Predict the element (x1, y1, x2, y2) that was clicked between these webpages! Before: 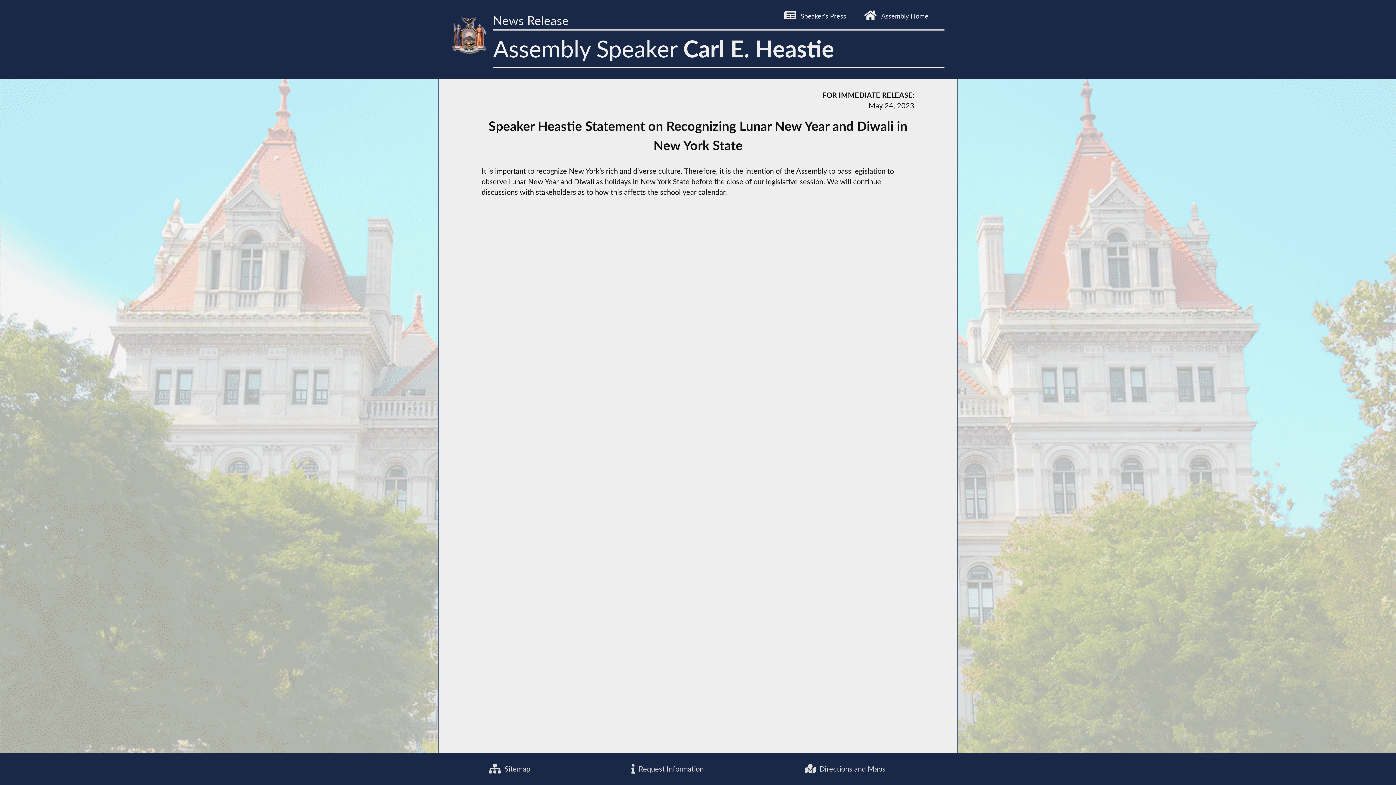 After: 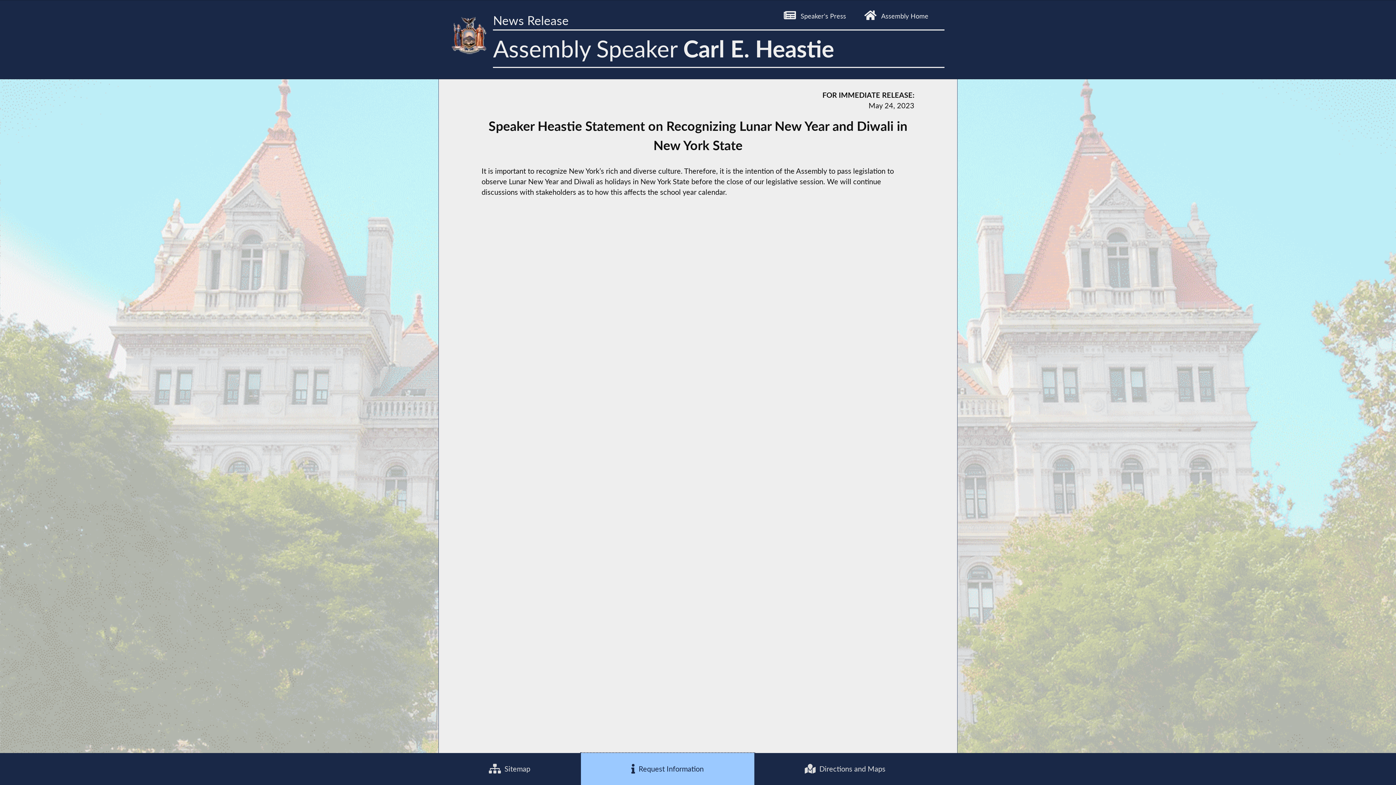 Action: label:  Request Information bbox: (581, 753, 754, 785)